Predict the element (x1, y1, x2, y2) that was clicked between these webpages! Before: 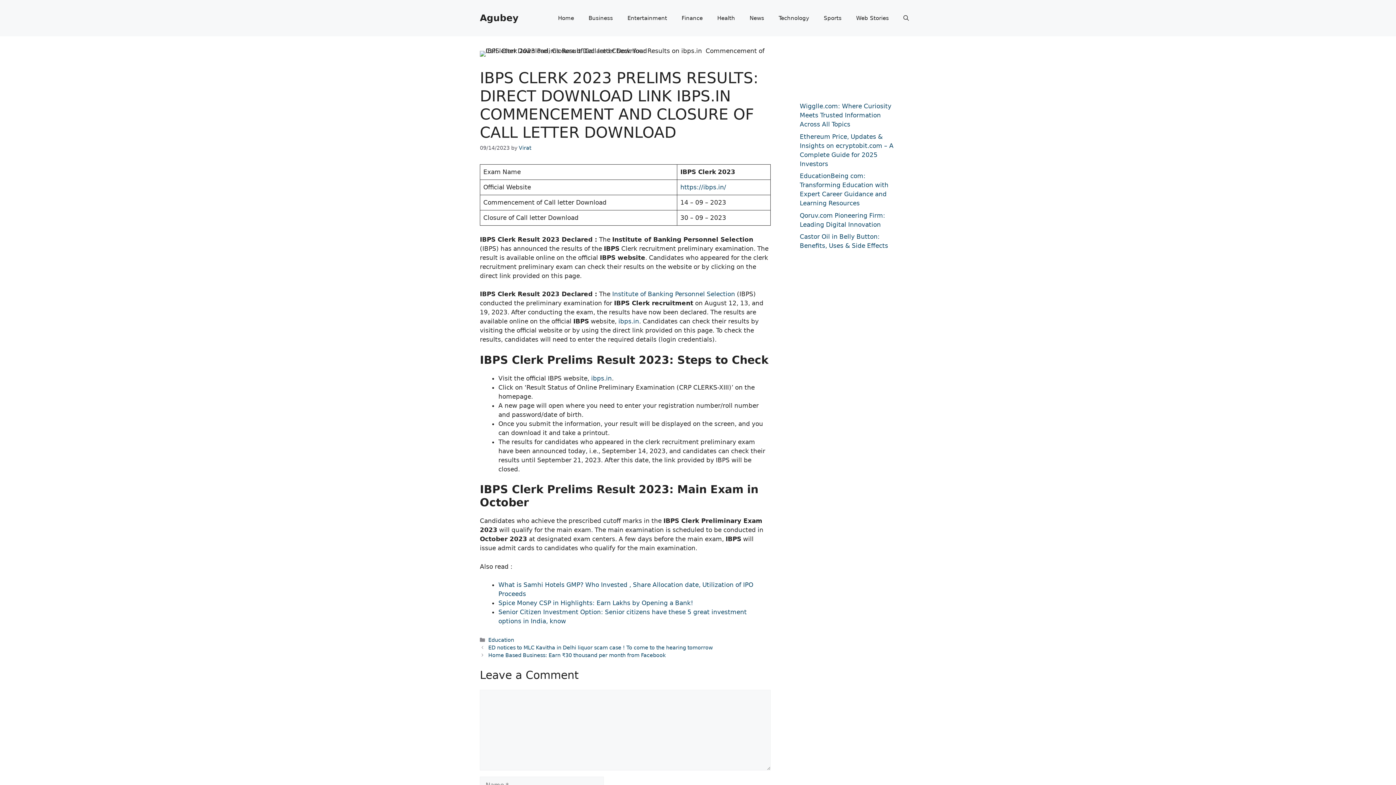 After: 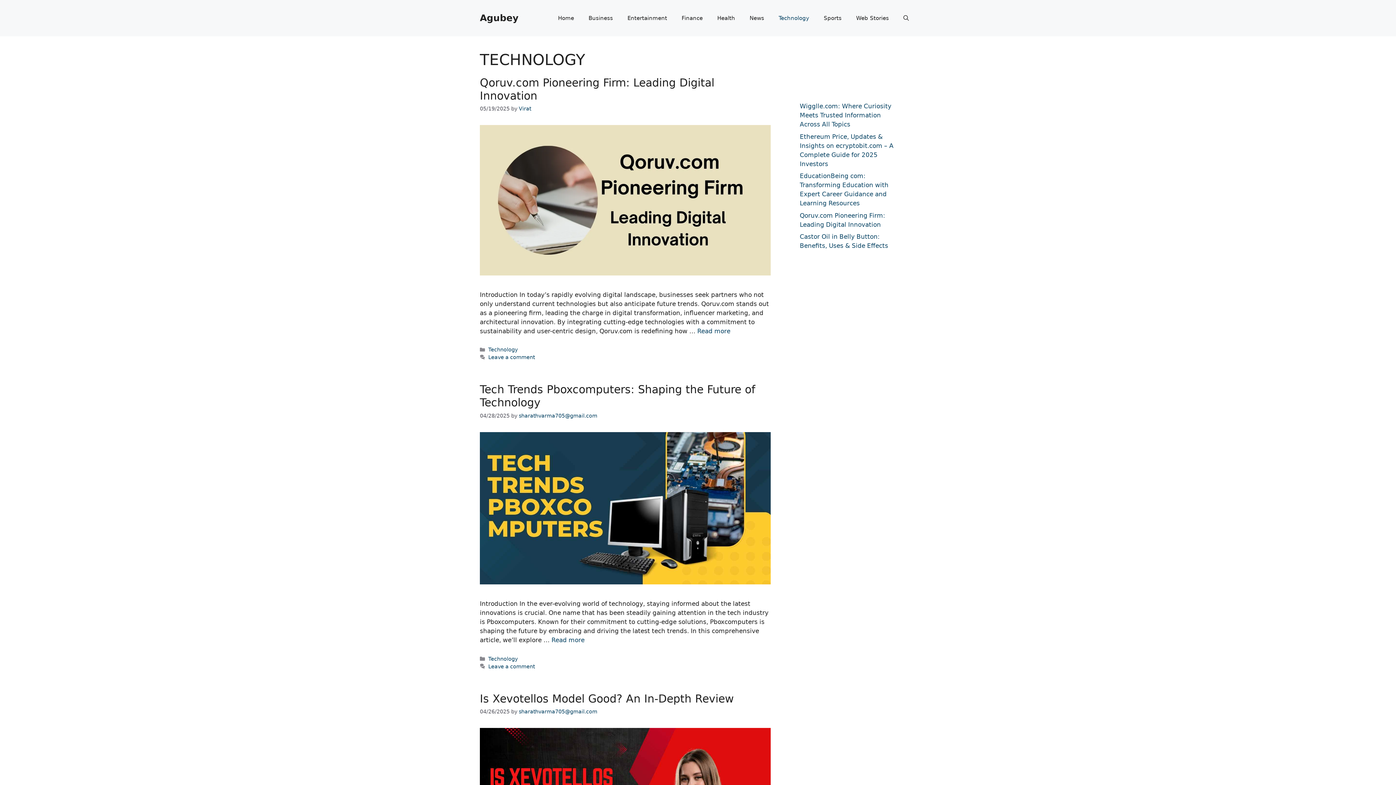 Action: bbox: (771, 7, 816, 29) label: Technology